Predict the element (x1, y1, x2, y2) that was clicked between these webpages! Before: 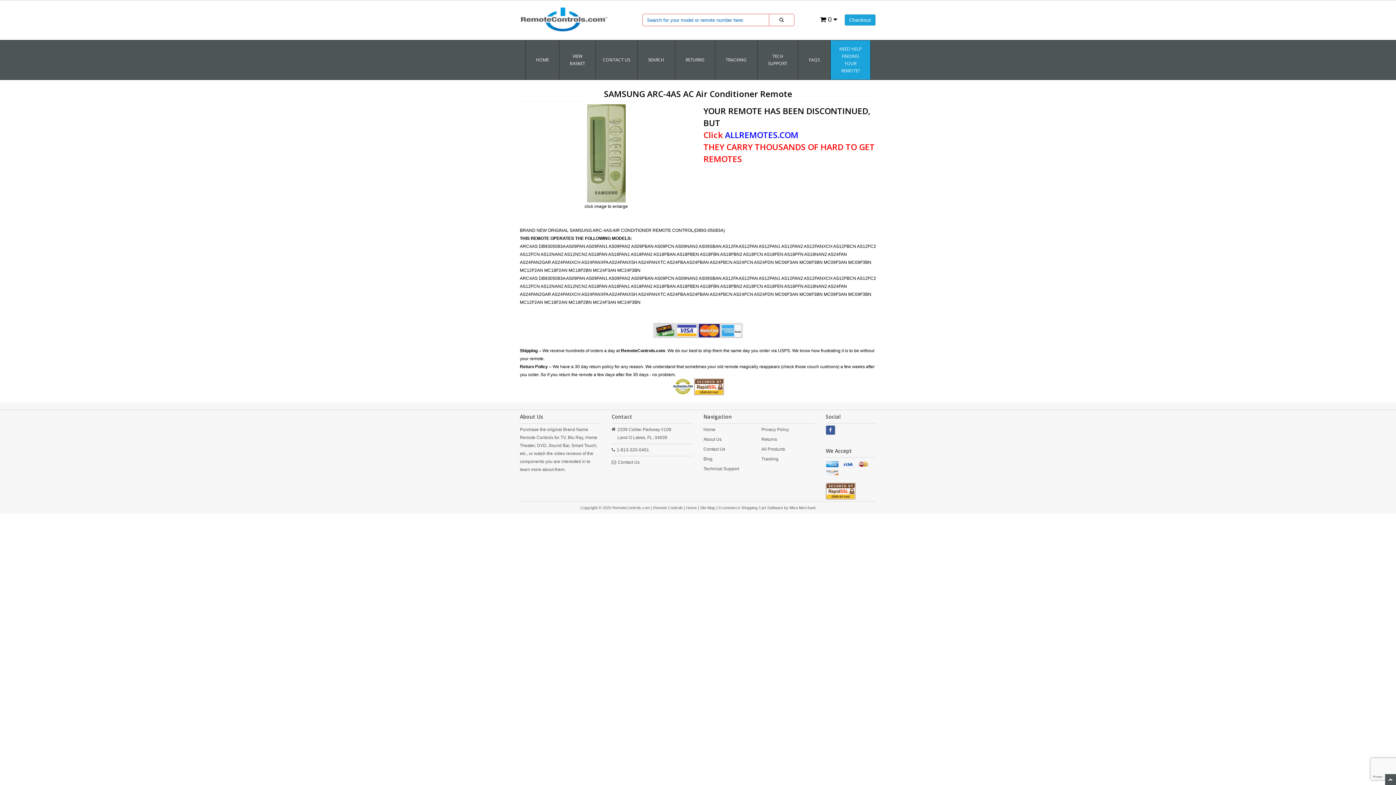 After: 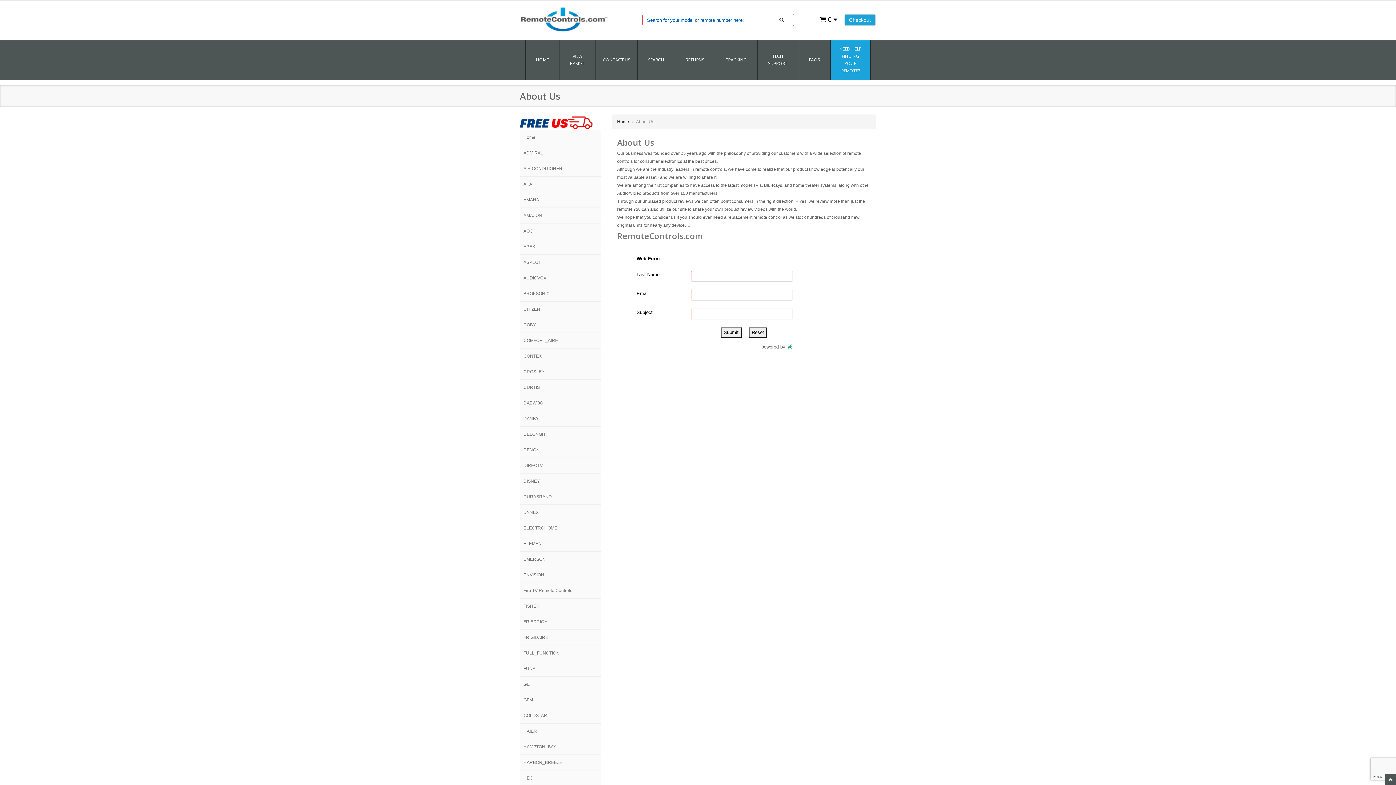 Action: bbox: (703, 384, 721, 389) label: About Us